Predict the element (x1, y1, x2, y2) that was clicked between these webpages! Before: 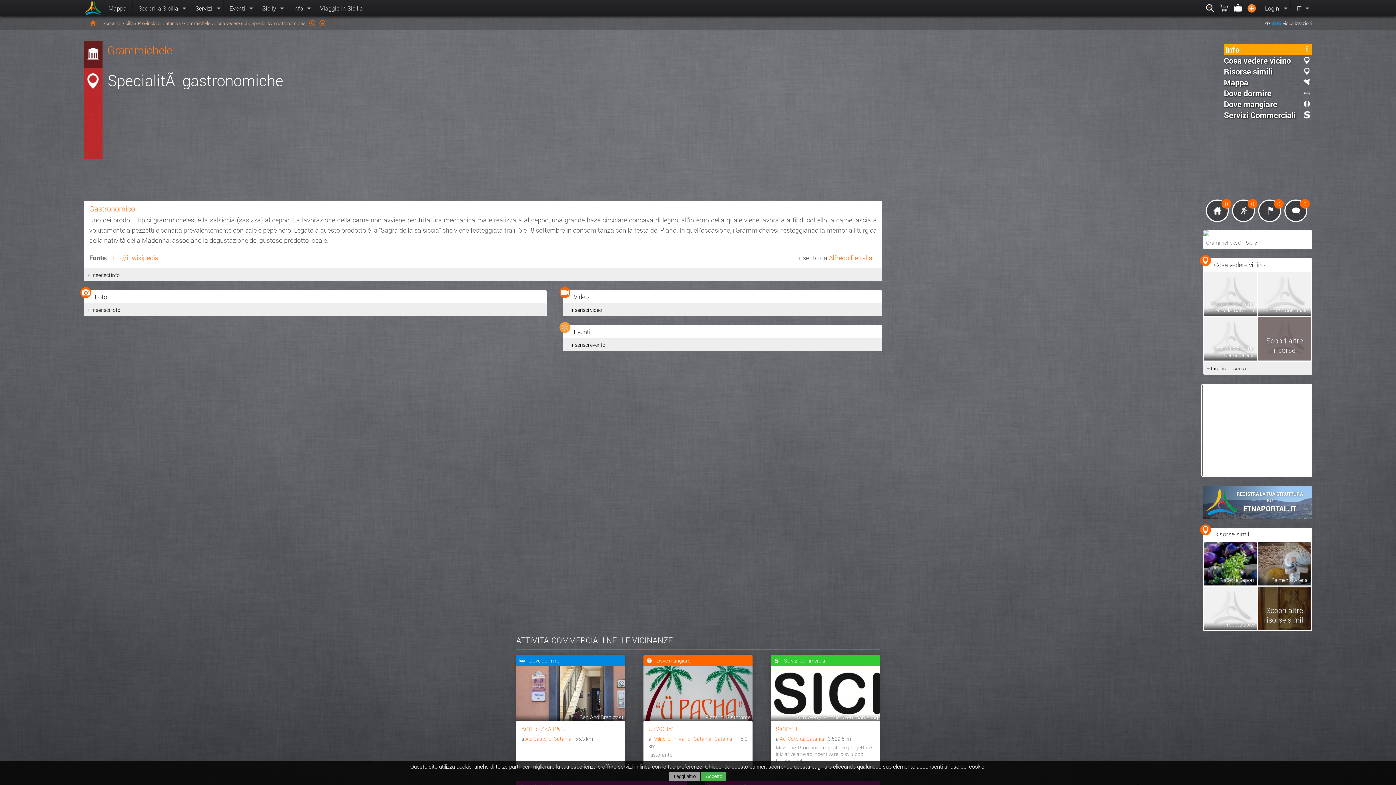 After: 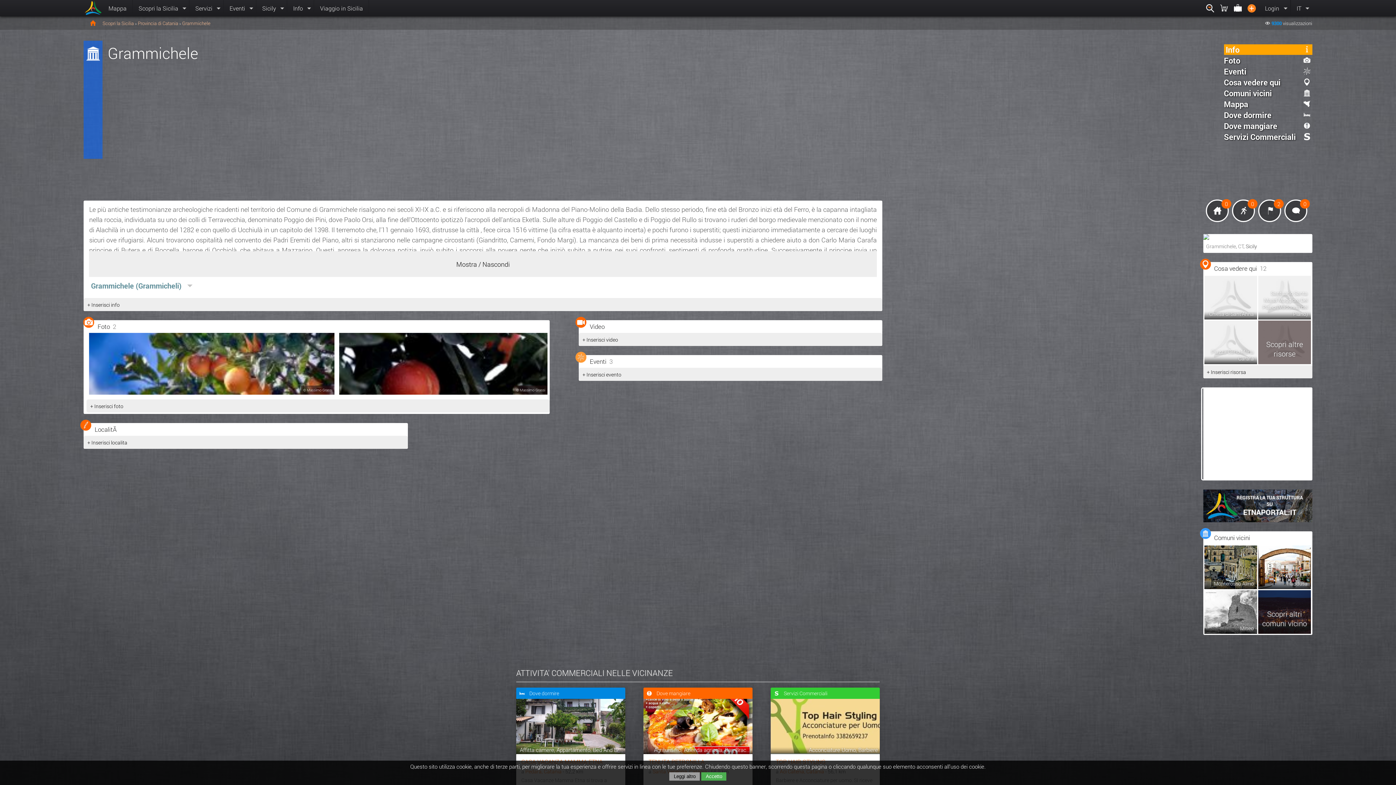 Action: bbox: (107, 42, 172, 57) label: Grammichele